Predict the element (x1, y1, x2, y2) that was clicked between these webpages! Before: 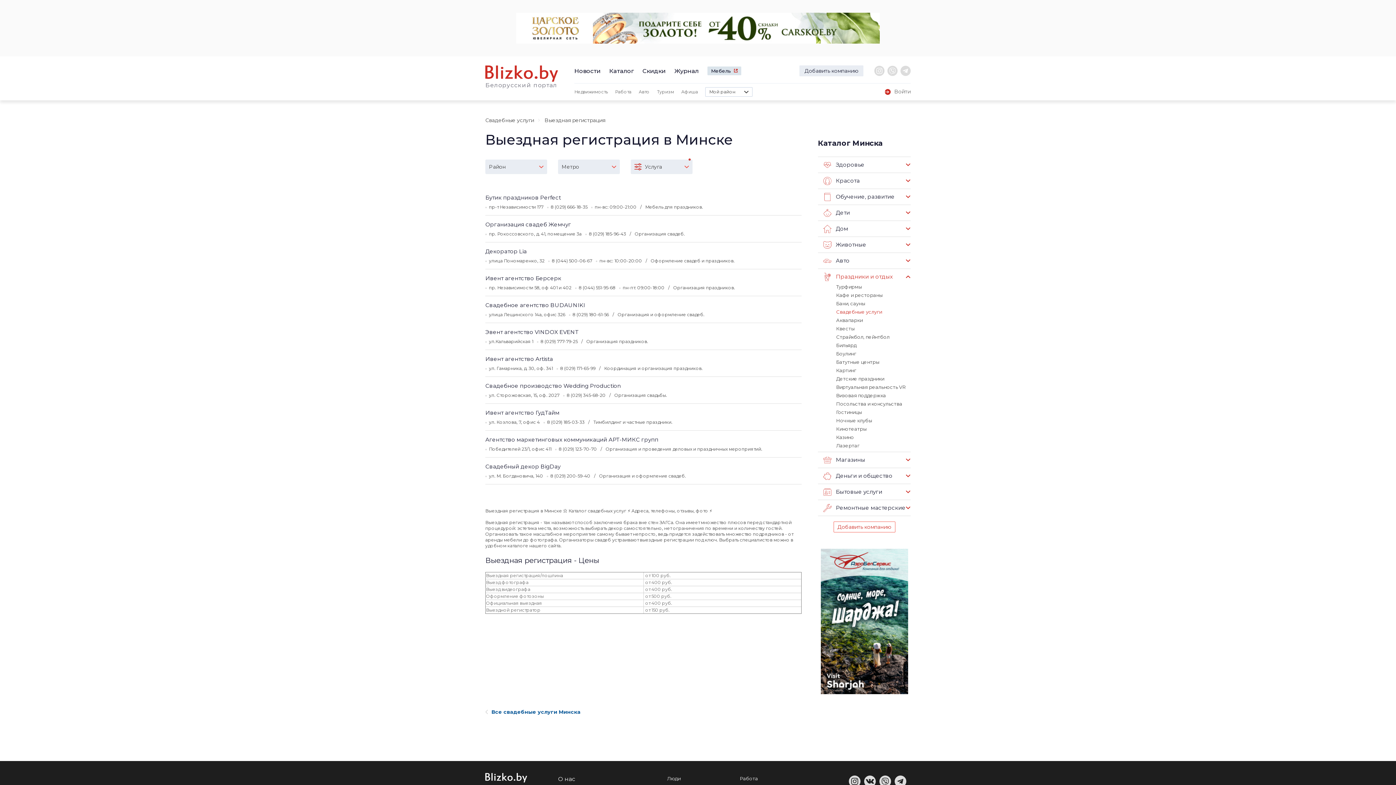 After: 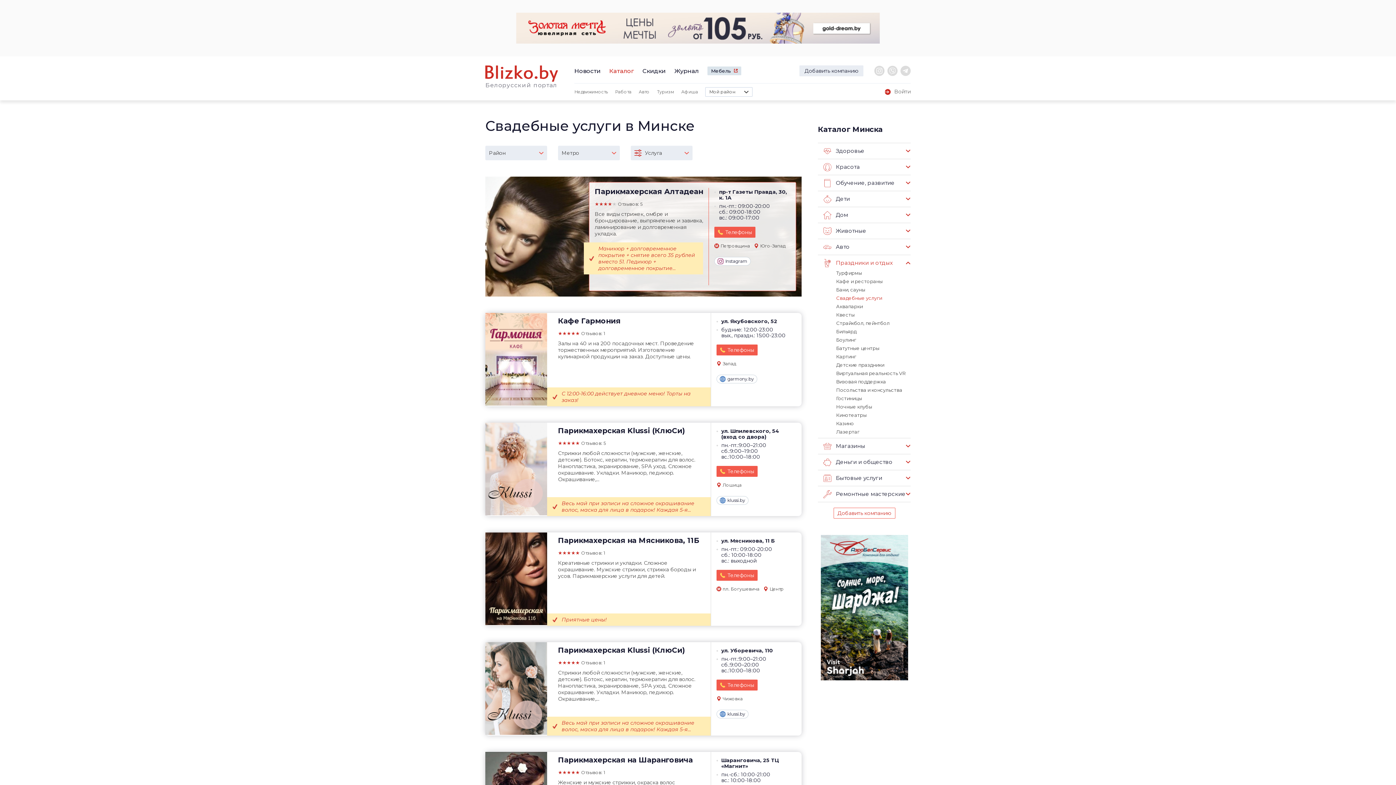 Action: bbox: (485, 709, 580, 715) label: Все свадебные услуги Минска